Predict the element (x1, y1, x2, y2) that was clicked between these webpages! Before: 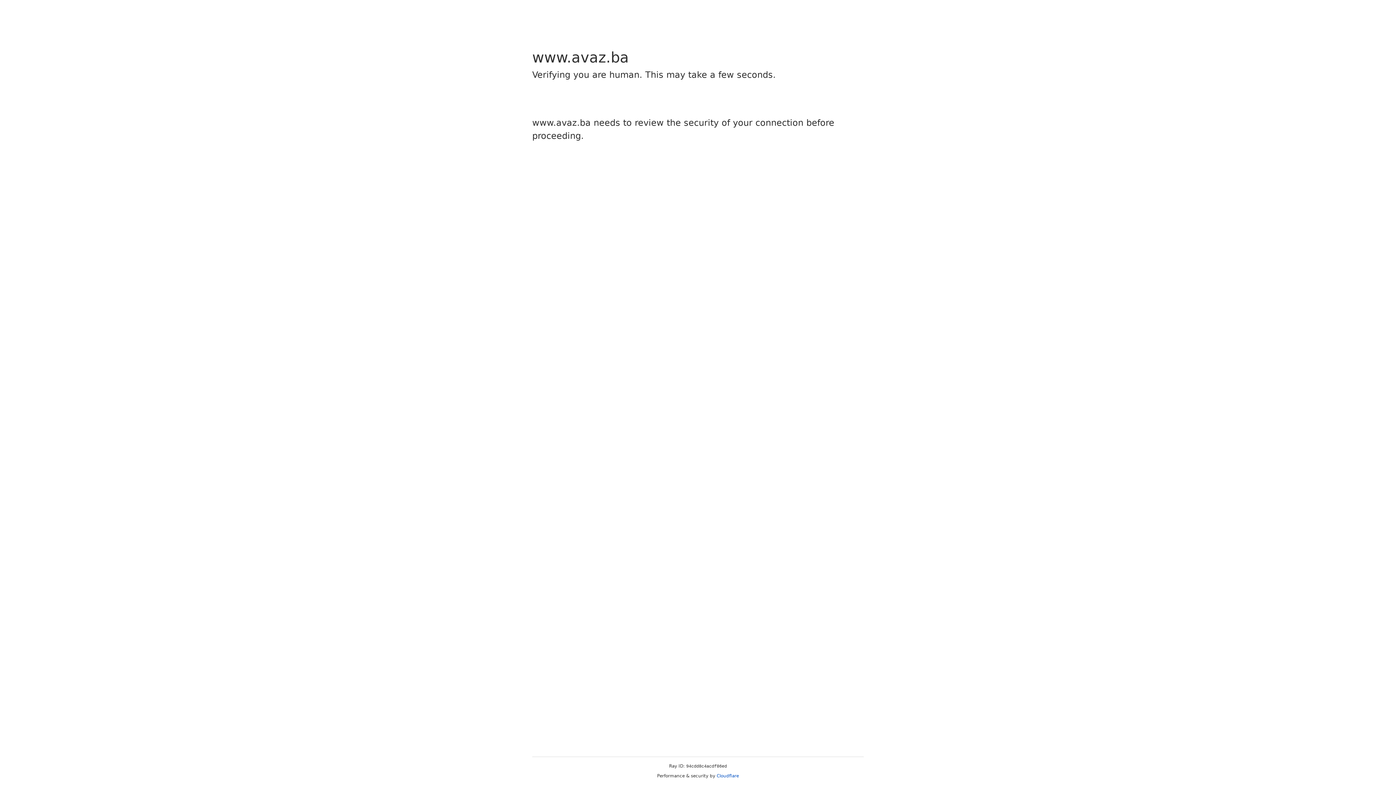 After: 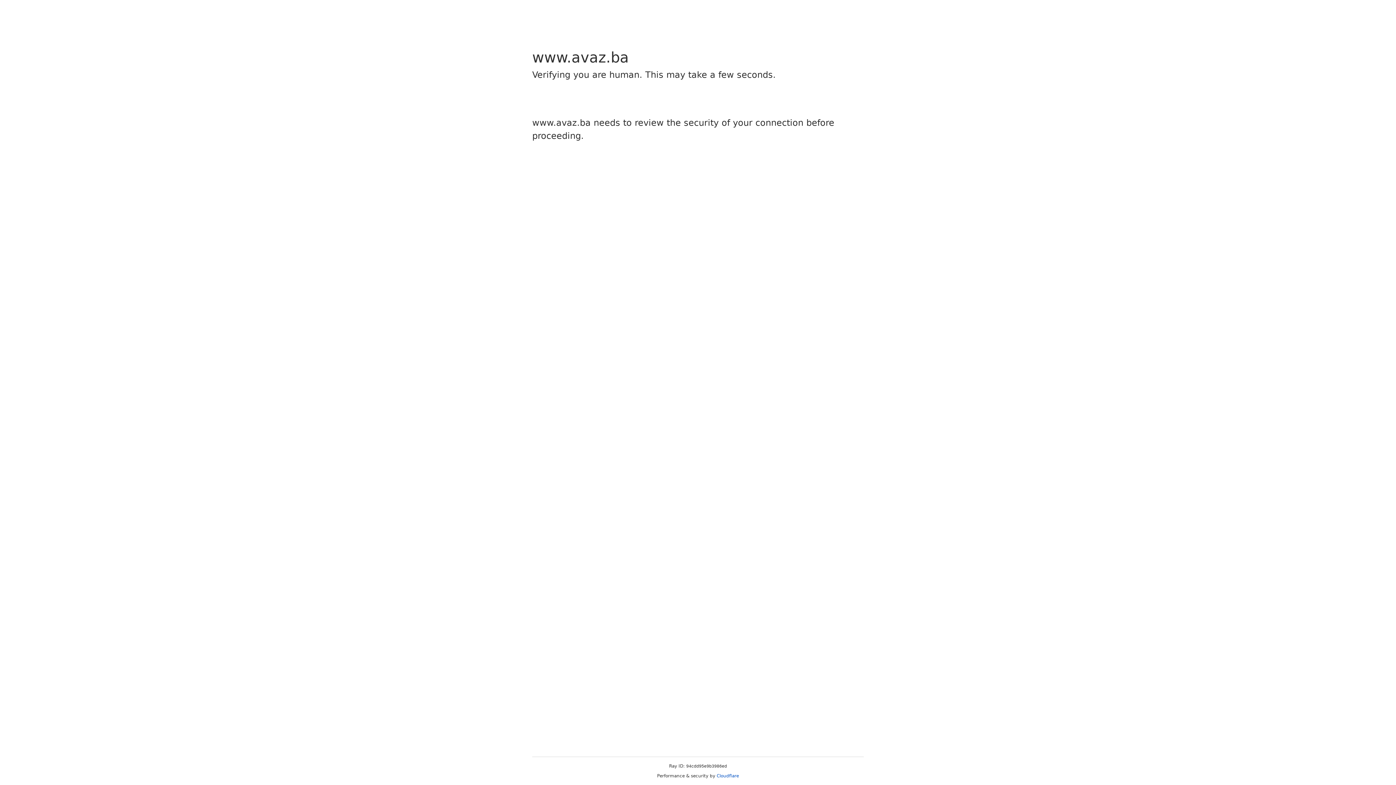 Action: bbox: (716, 773, 739, 778) label: Cloudflare